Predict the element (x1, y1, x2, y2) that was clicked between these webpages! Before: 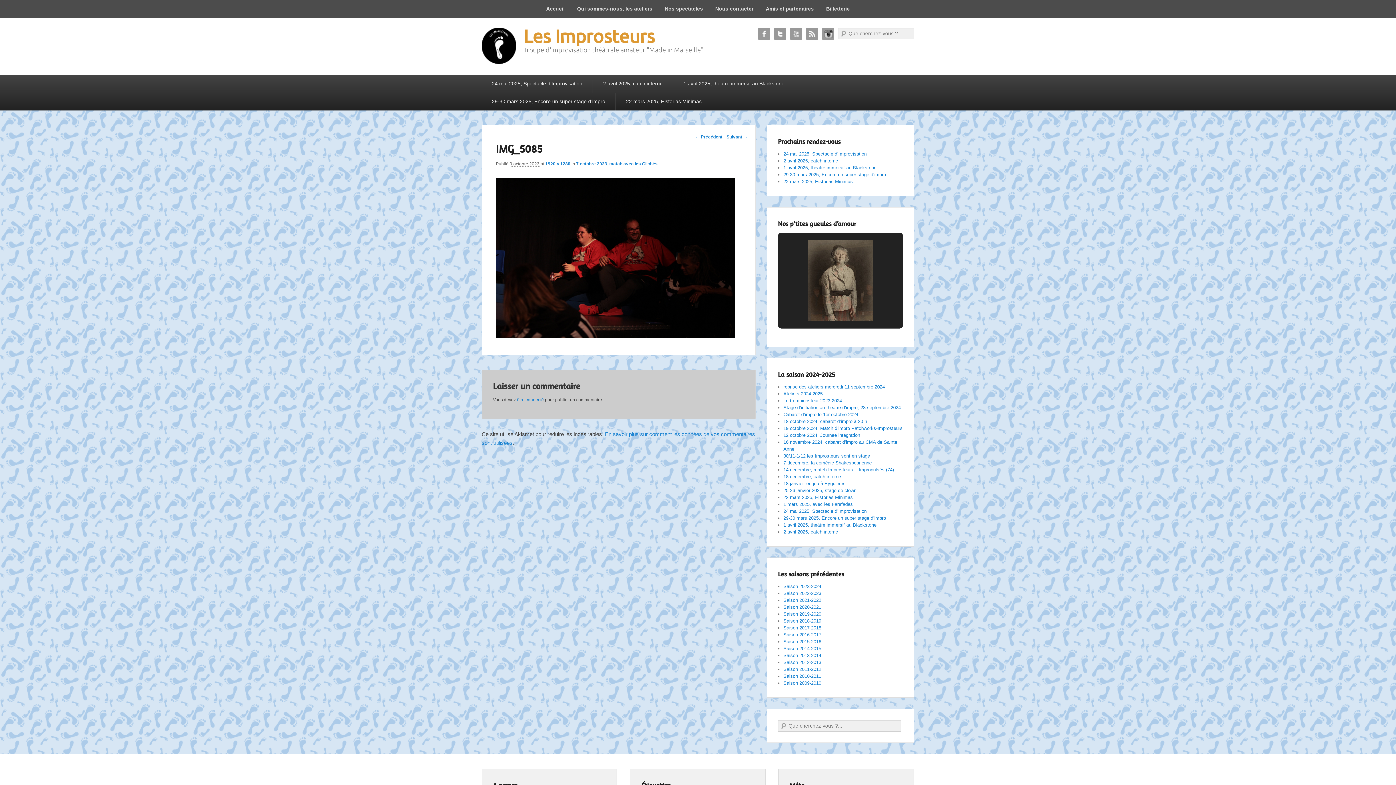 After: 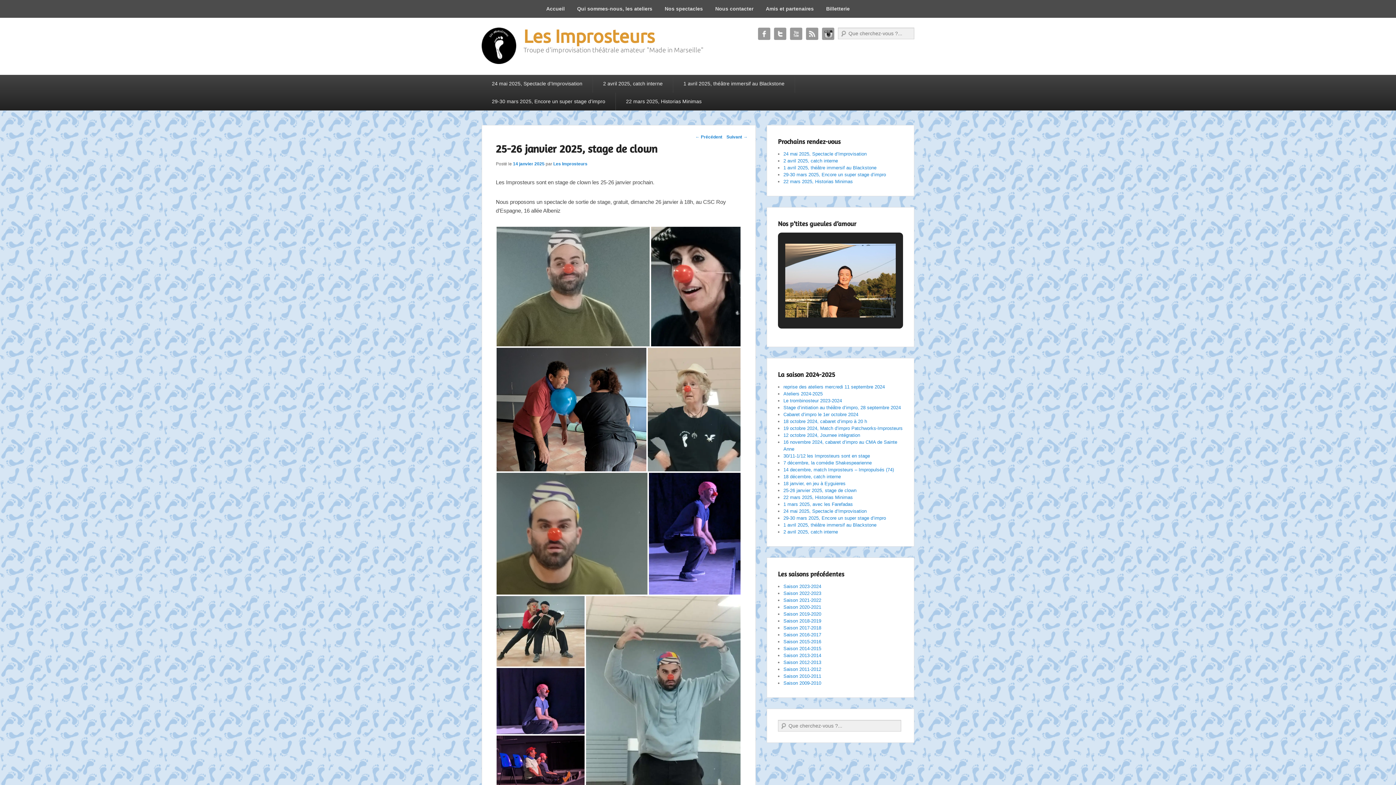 Action: label: 25-26 janvier 2025, stage de clown bbox: (783, 487, 856, 493)